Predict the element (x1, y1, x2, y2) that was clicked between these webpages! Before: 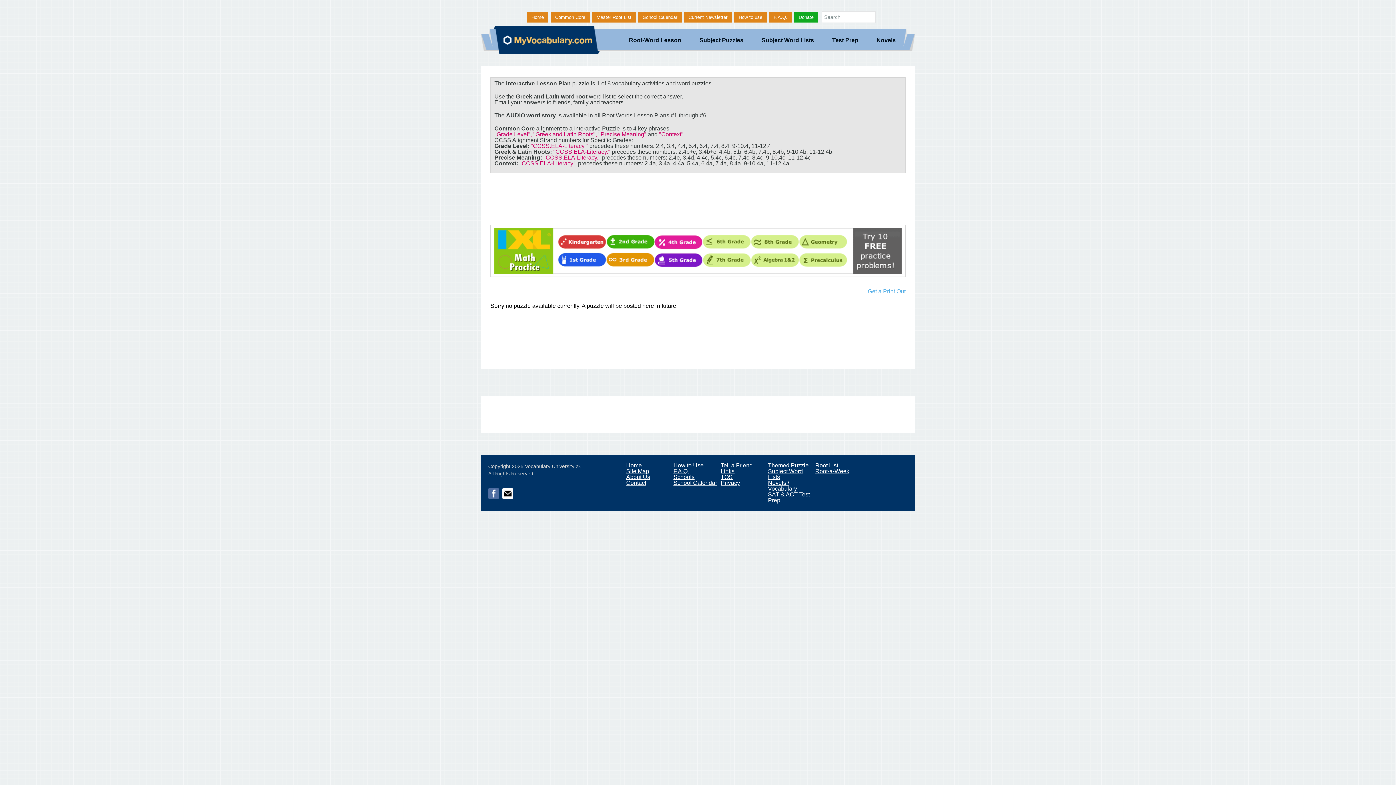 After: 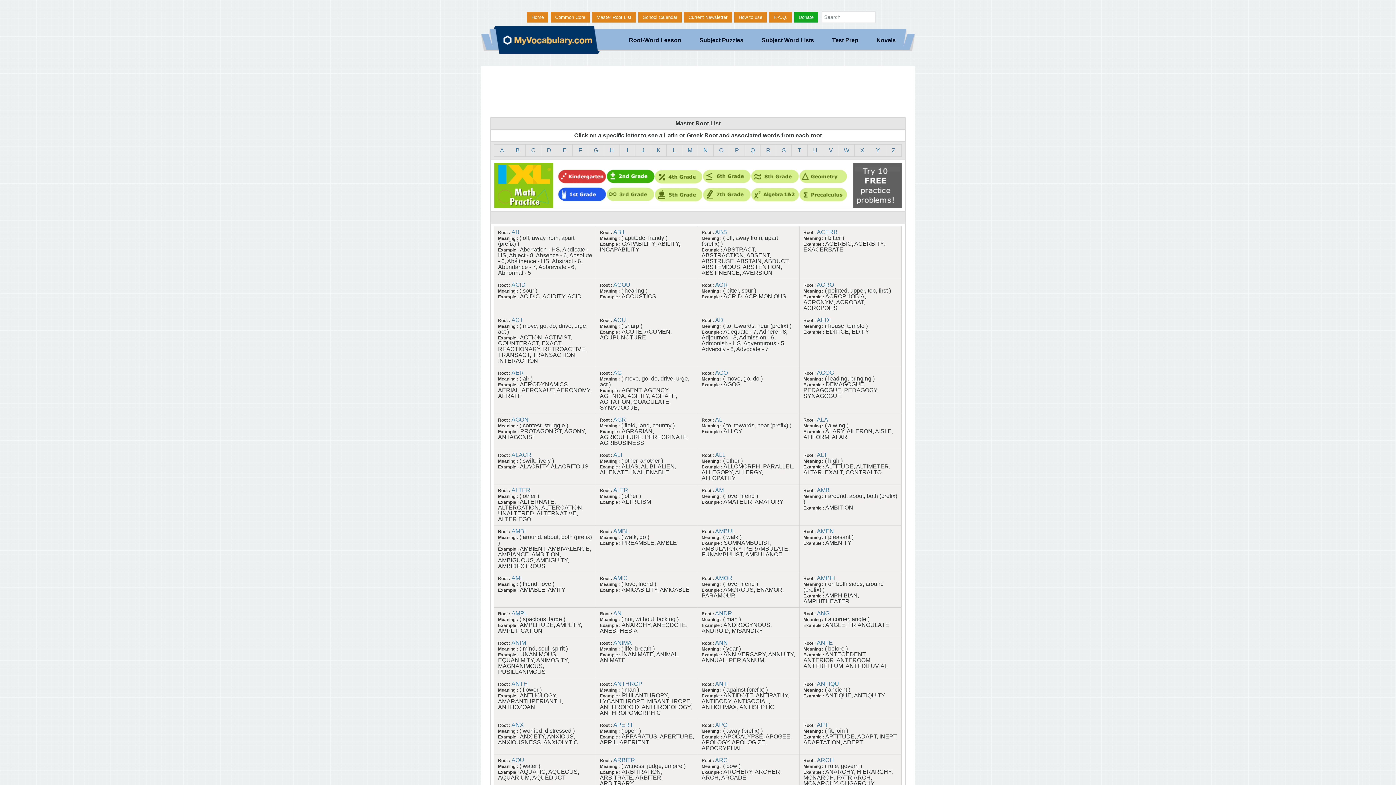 Action: bbox: (592, 12, 636, 22) label: Master Root List